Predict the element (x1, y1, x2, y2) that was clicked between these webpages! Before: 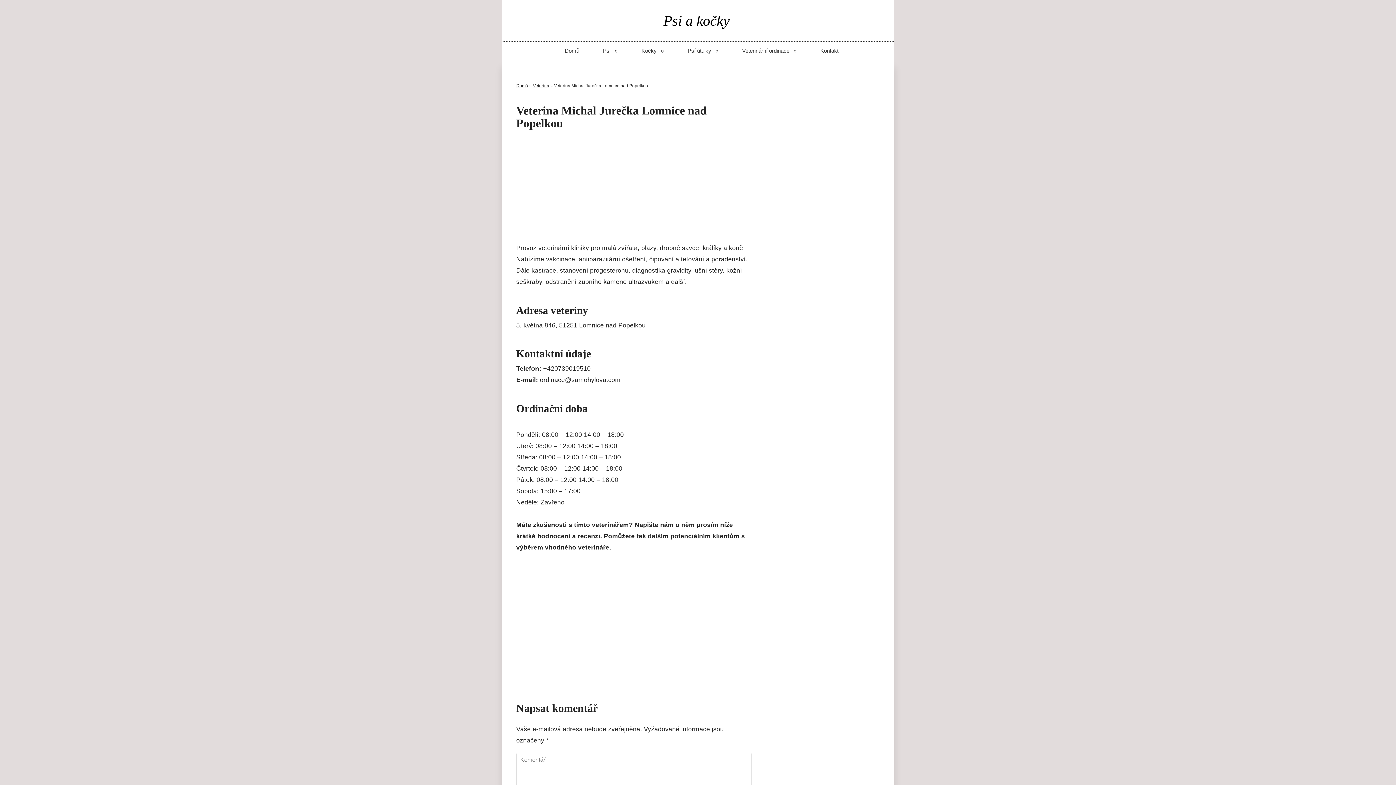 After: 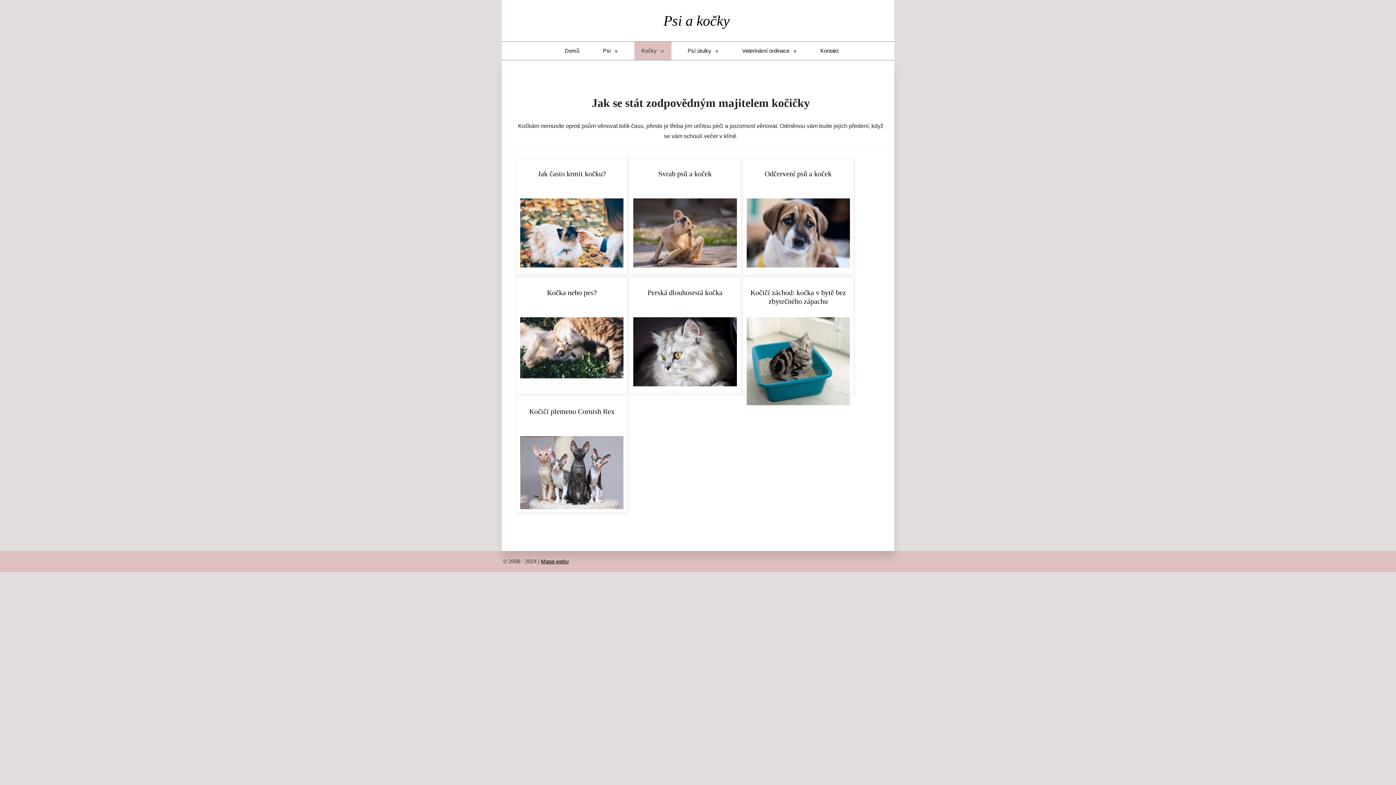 Action: label: Kočky bbox: (634, 41, 671, 60)